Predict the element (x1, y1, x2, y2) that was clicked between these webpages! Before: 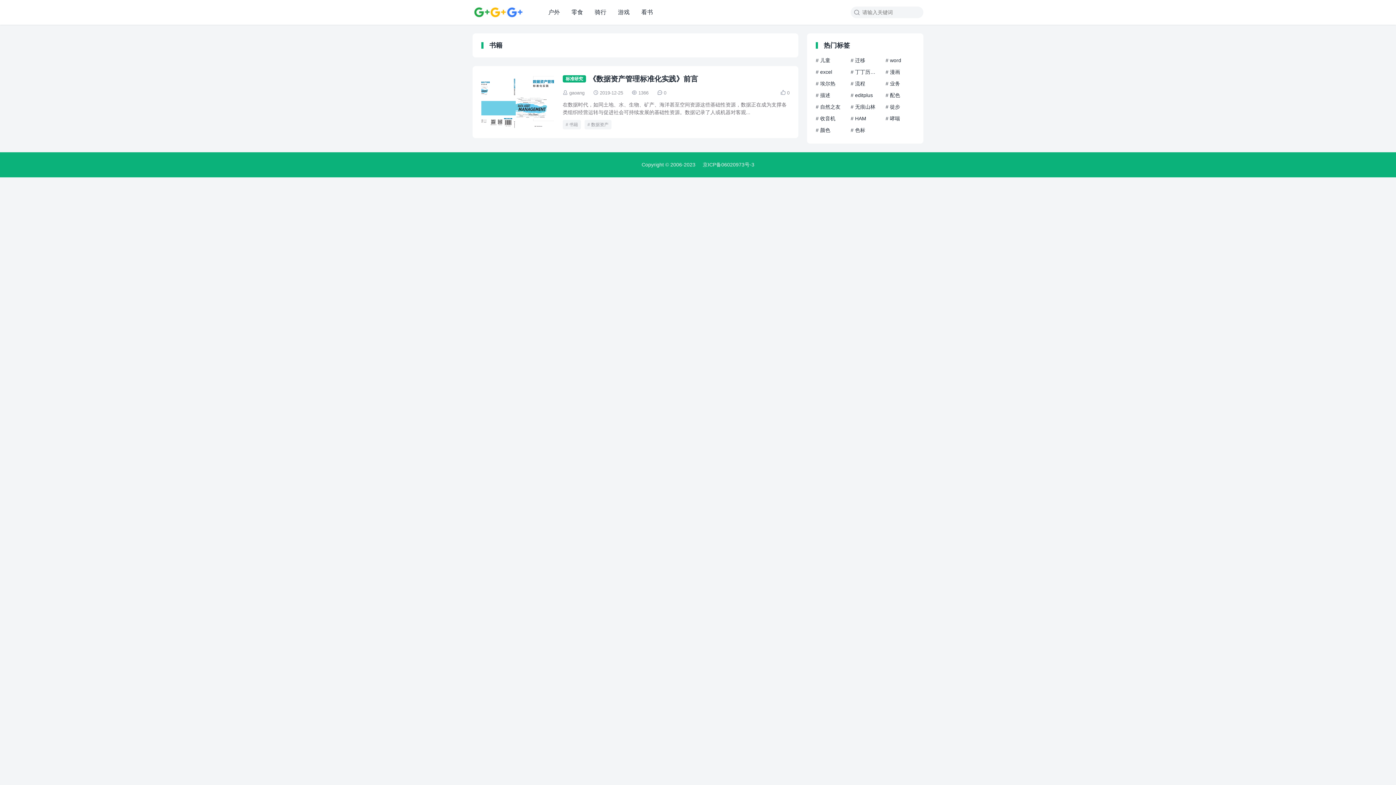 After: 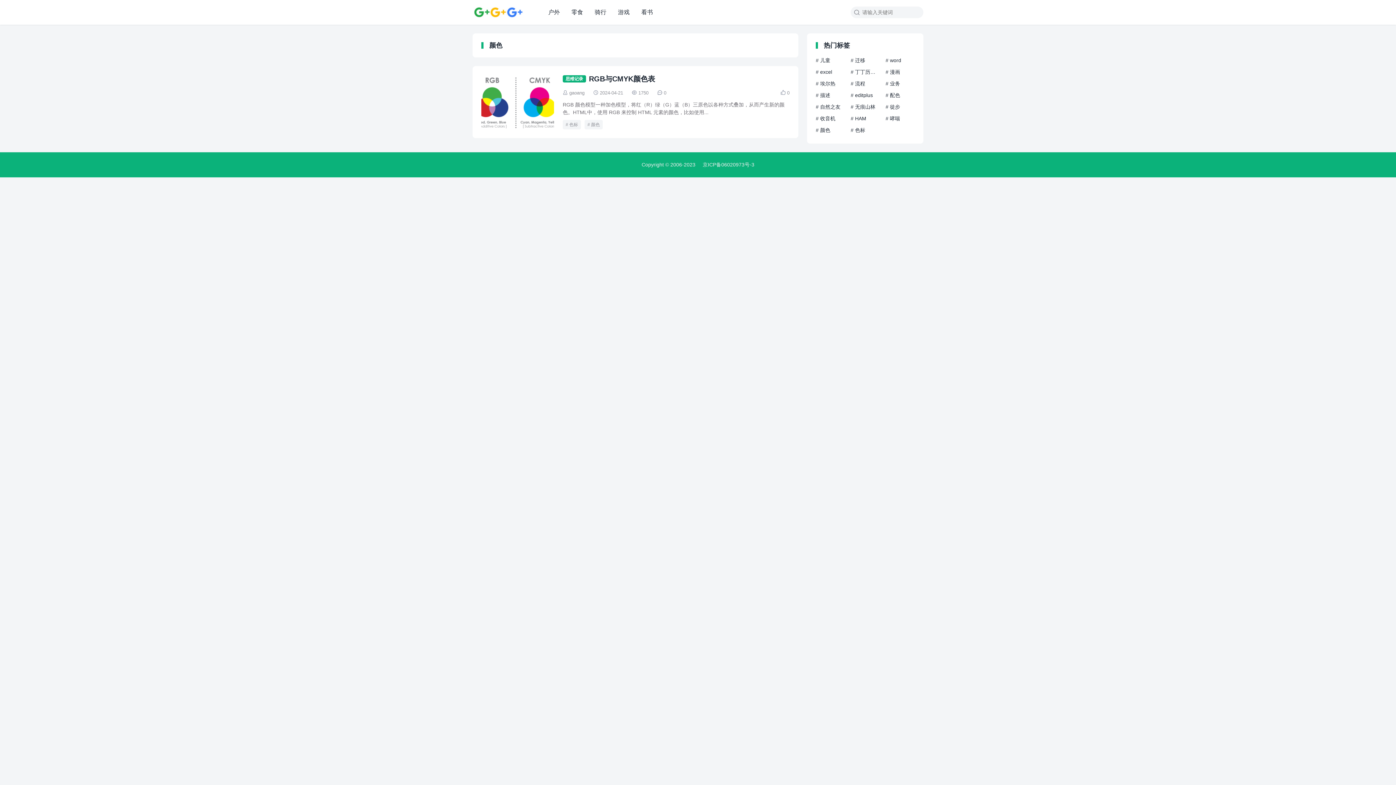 Action: bbox: (816, 127, 845, 132) label: # 颜色